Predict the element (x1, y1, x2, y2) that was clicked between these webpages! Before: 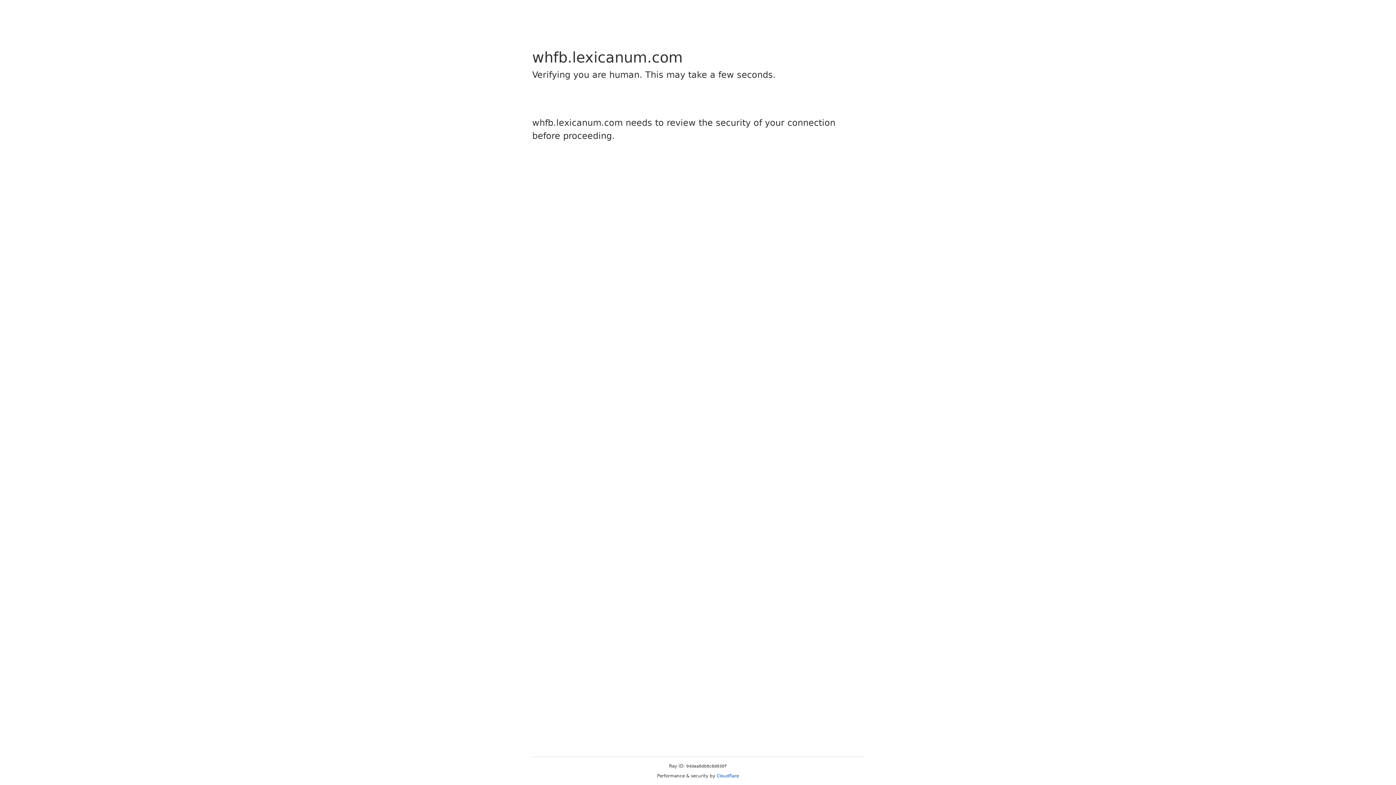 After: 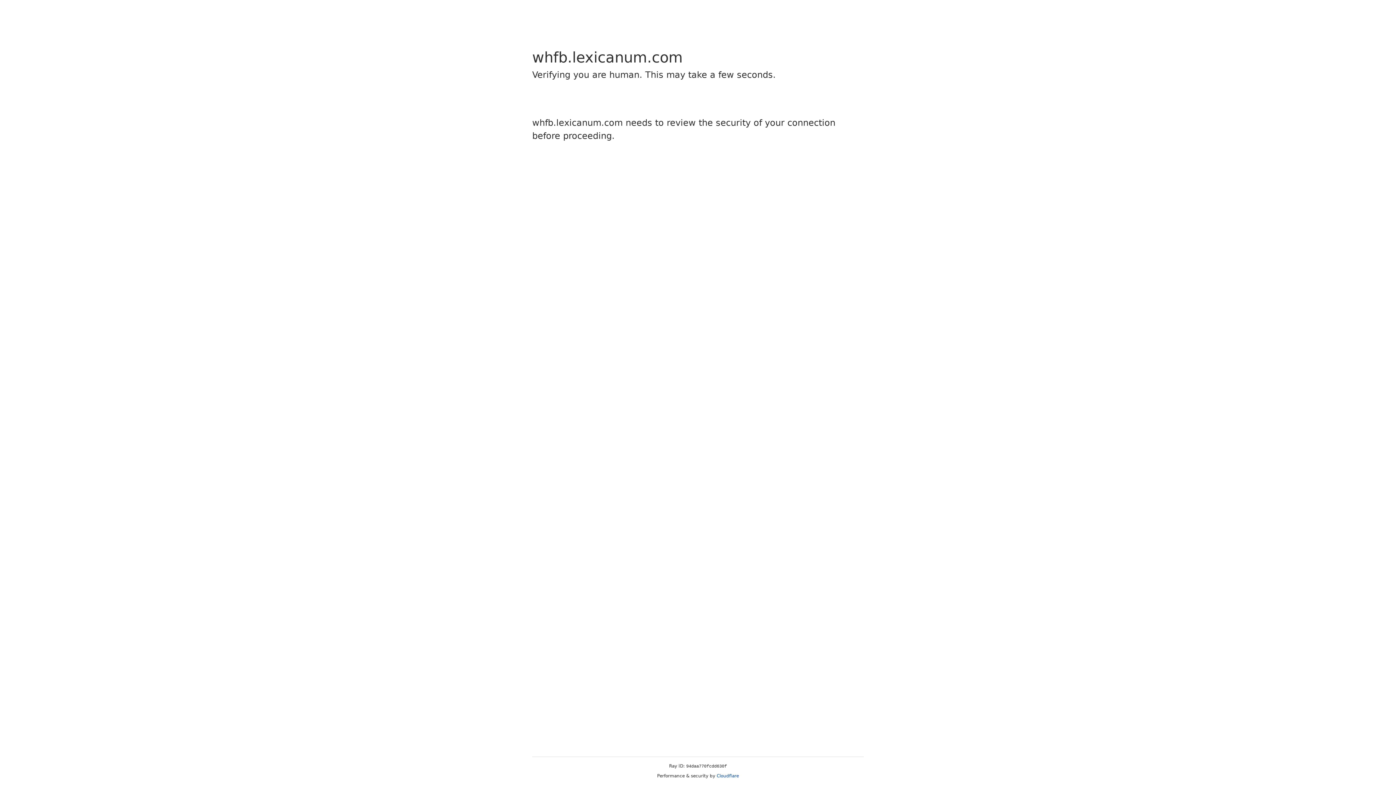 Action: label: Cloudflare bbox: (716, 773, 739, 778)